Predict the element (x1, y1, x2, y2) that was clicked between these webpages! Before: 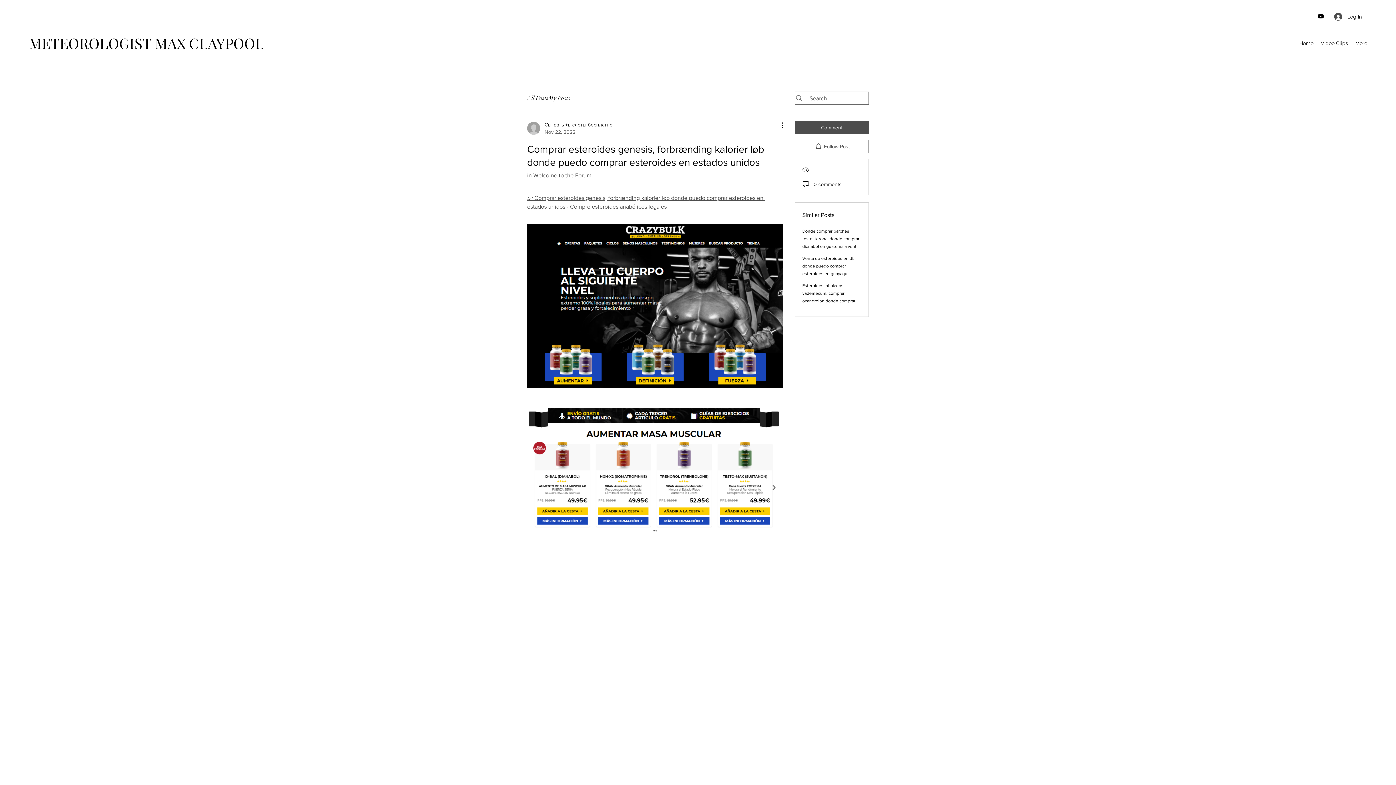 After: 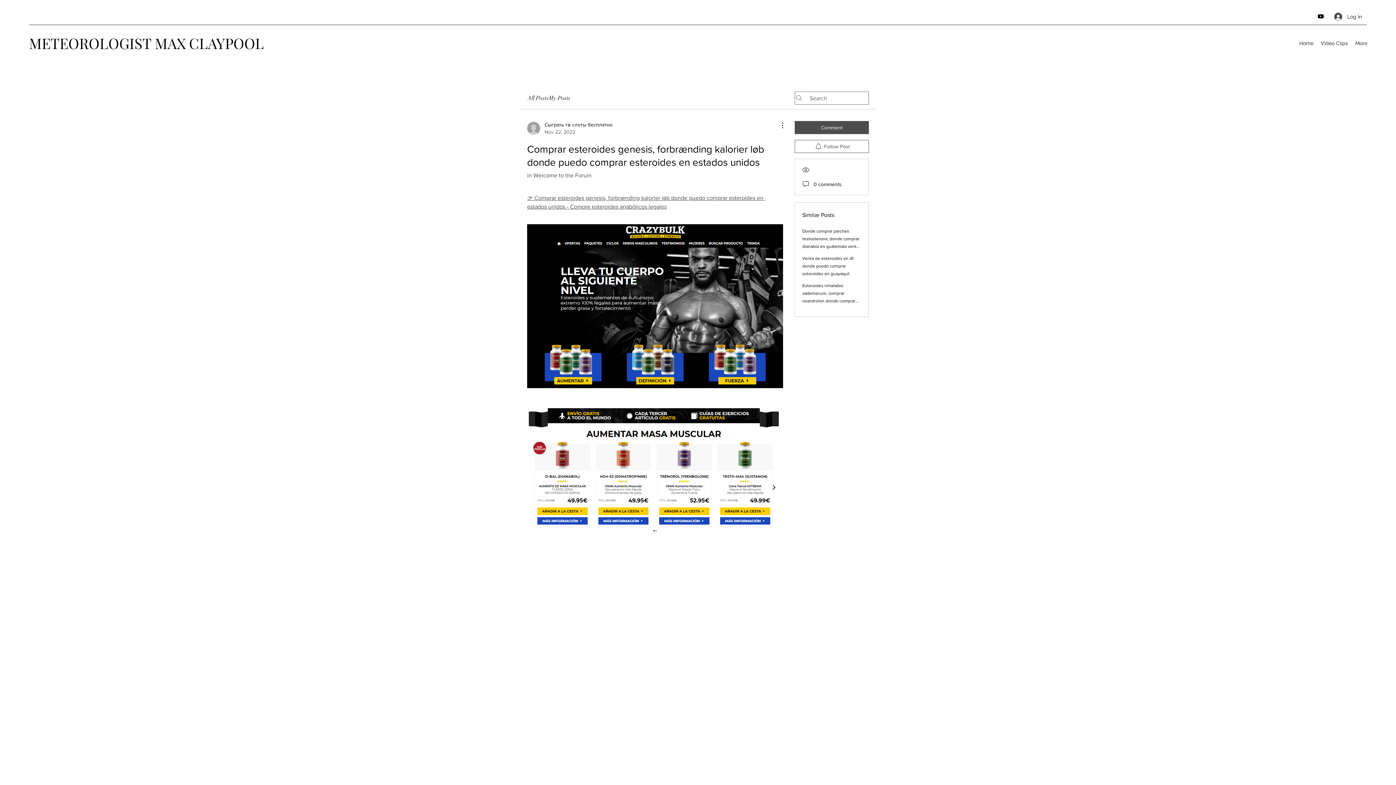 Action: bbox: (1317, 12, 1324, 20) label: YouTube